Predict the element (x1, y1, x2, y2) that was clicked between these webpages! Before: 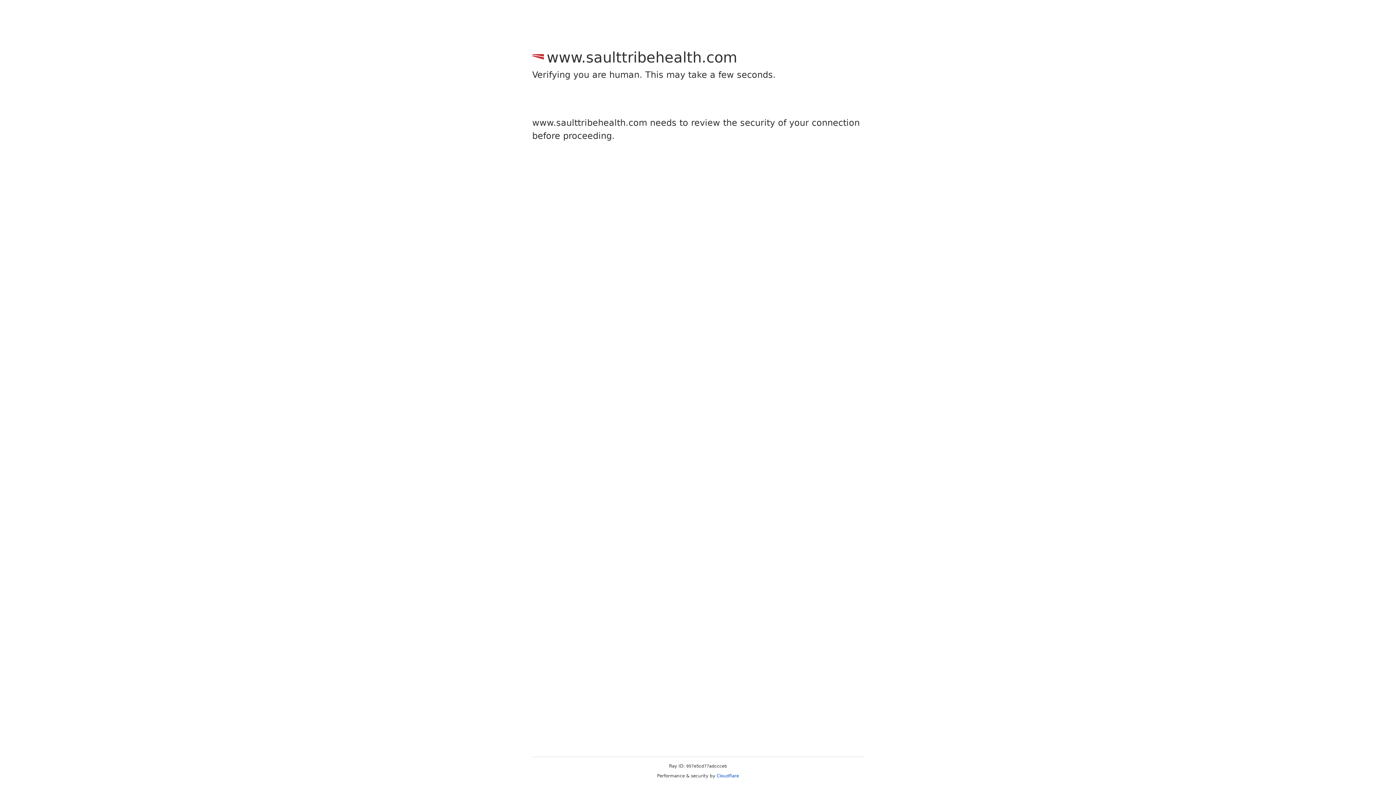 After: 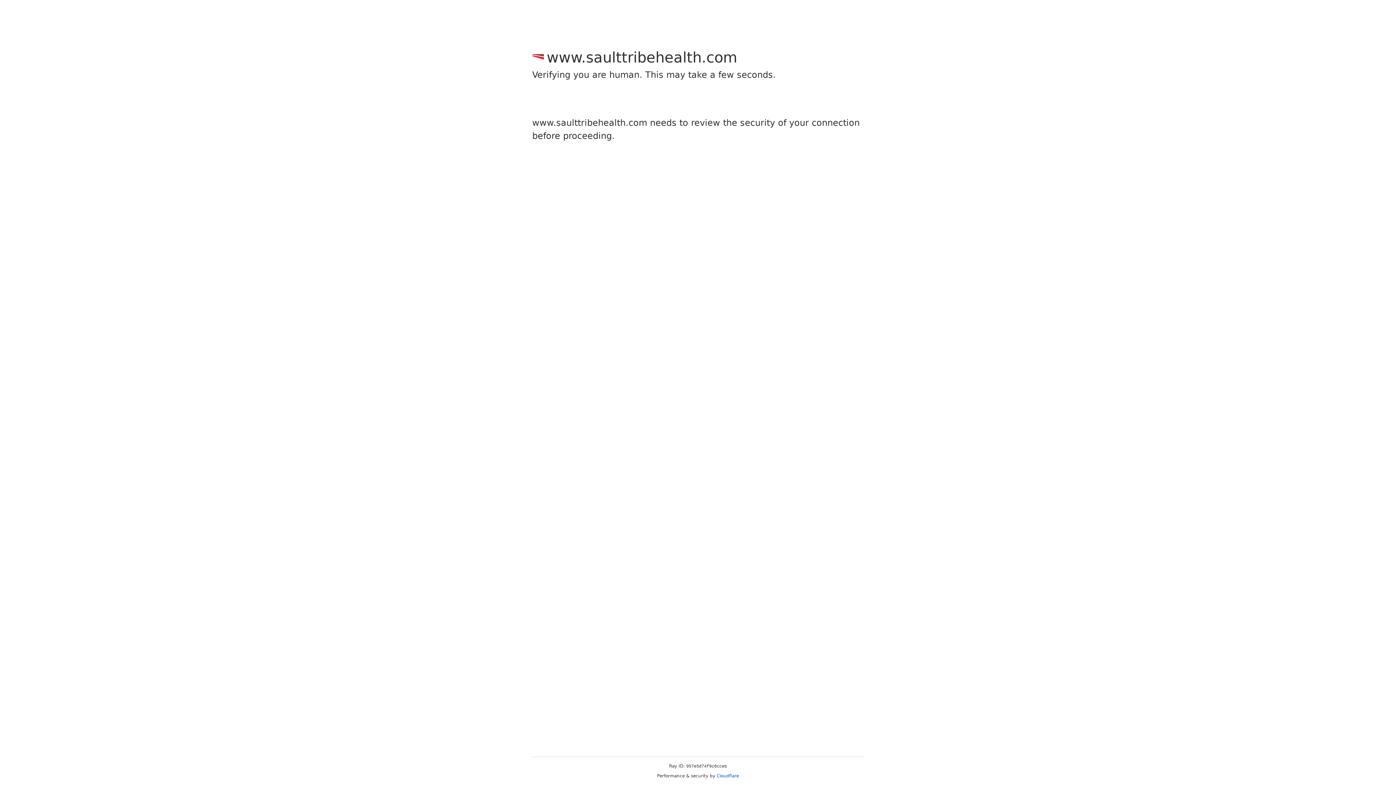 Action: label: Cloudflare bbox: (716, 773, 739, 778)